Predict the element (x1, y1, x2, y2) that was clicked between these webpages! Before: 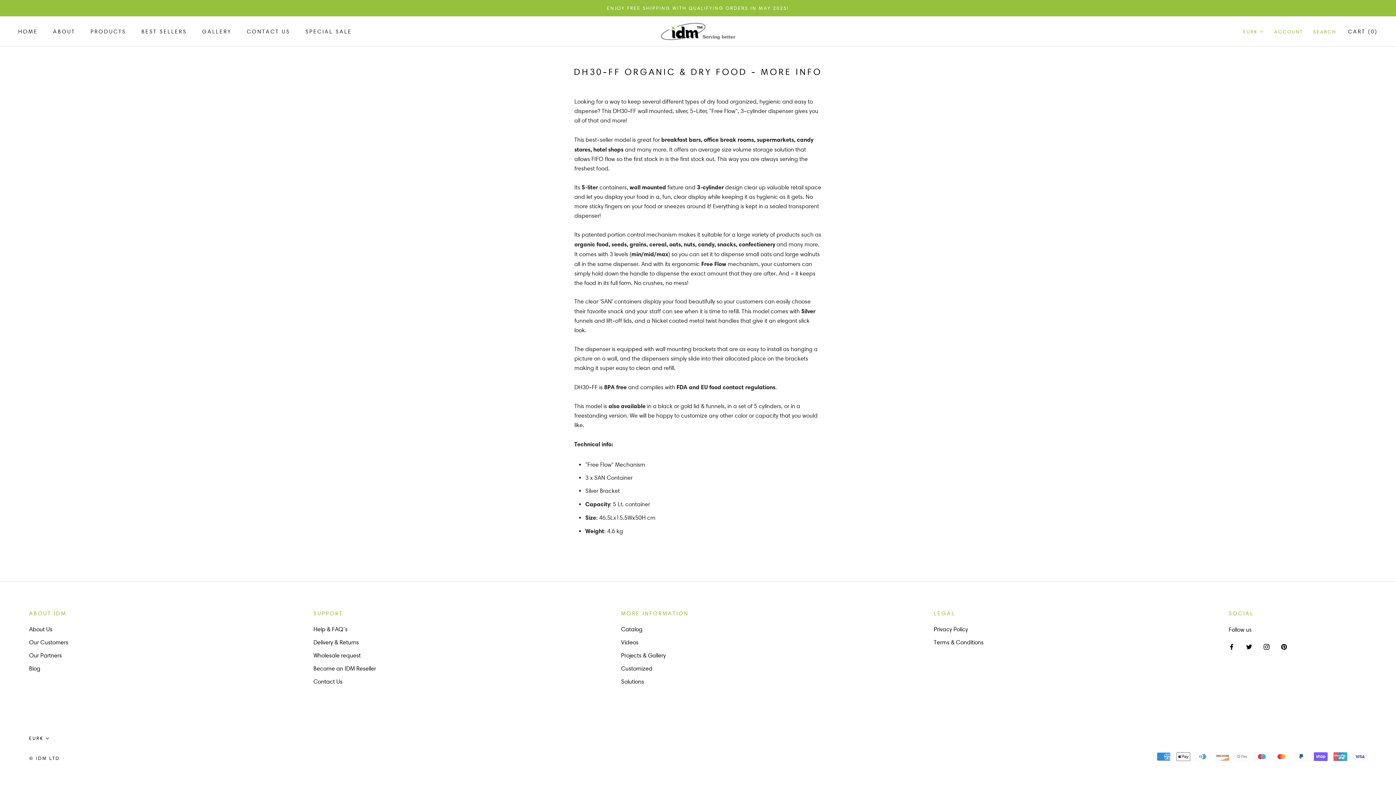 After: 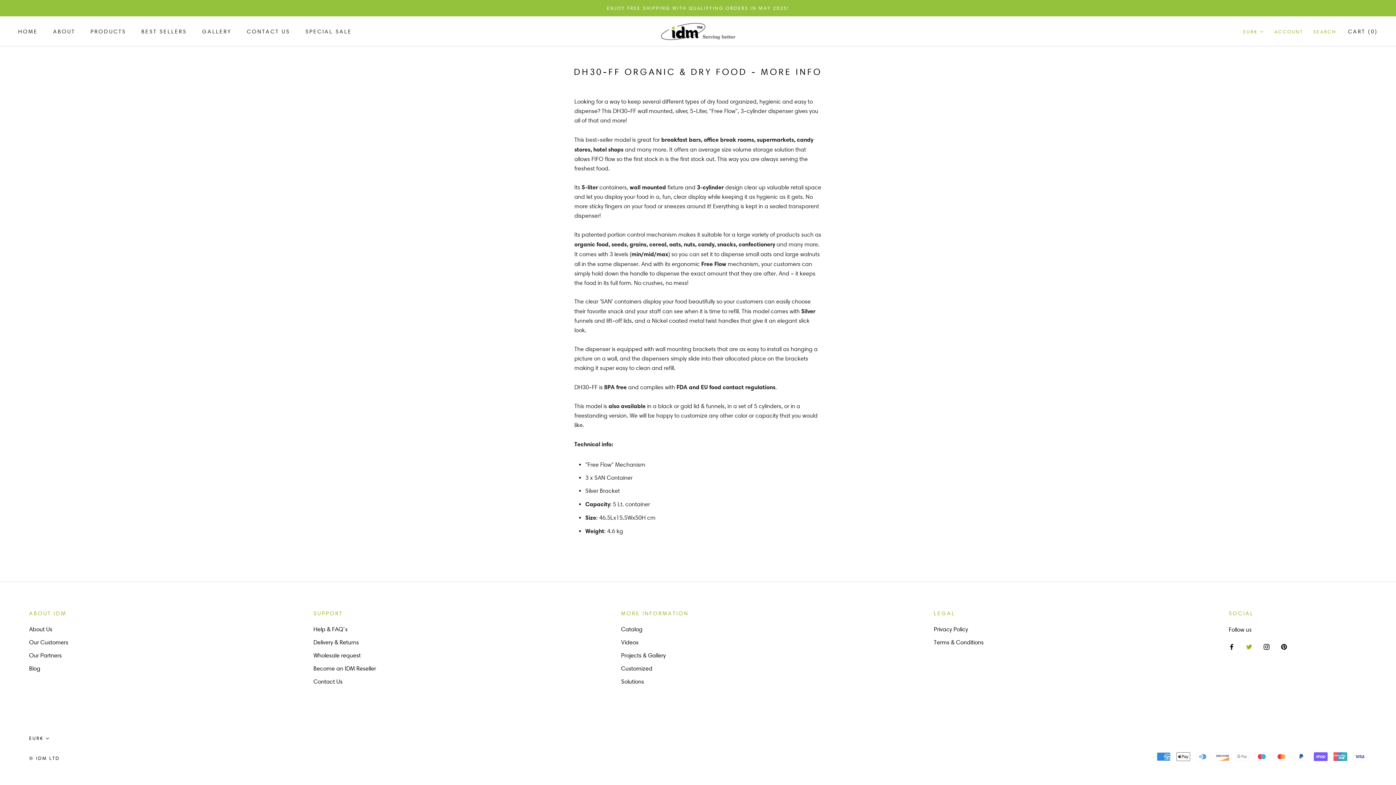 Action: bbox: (1246, 642, 1252, 651) label: Twitter